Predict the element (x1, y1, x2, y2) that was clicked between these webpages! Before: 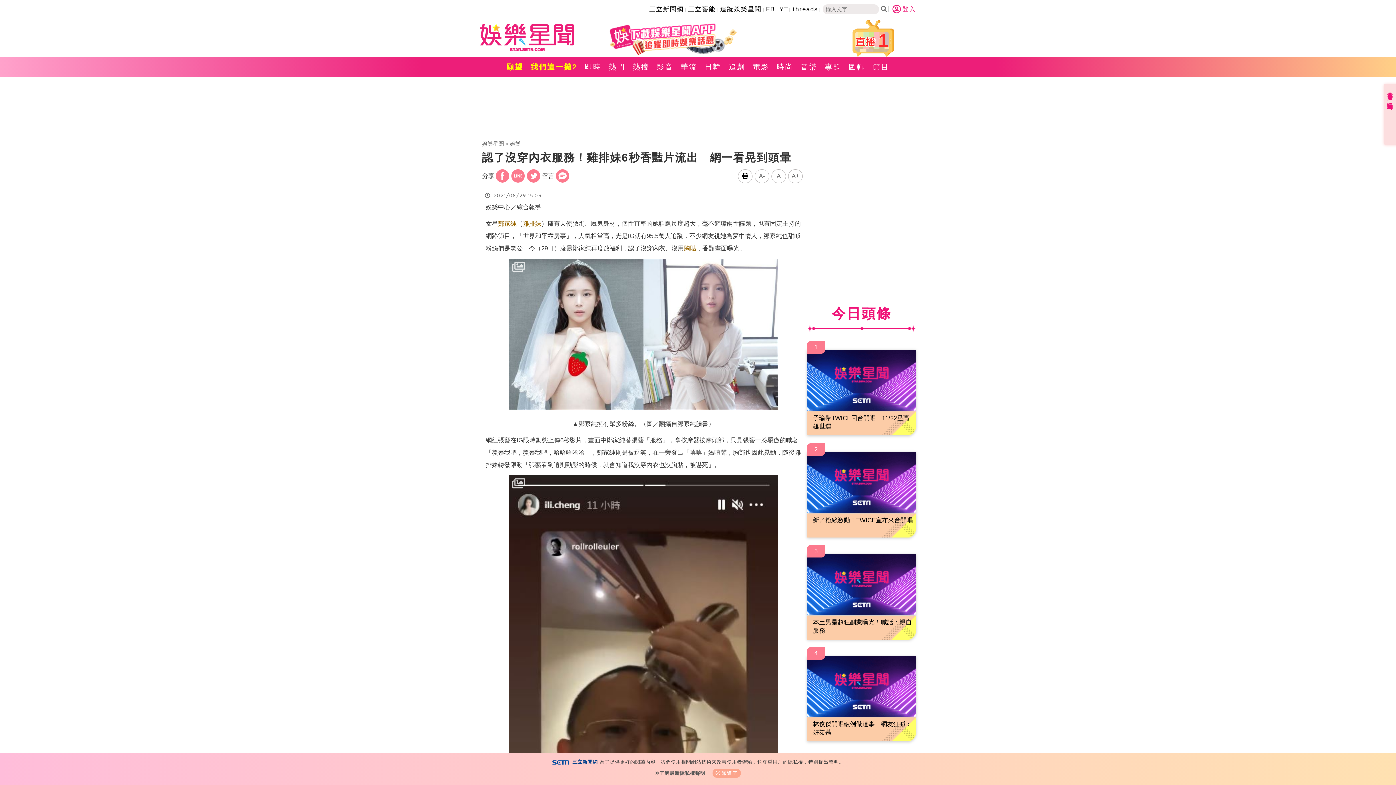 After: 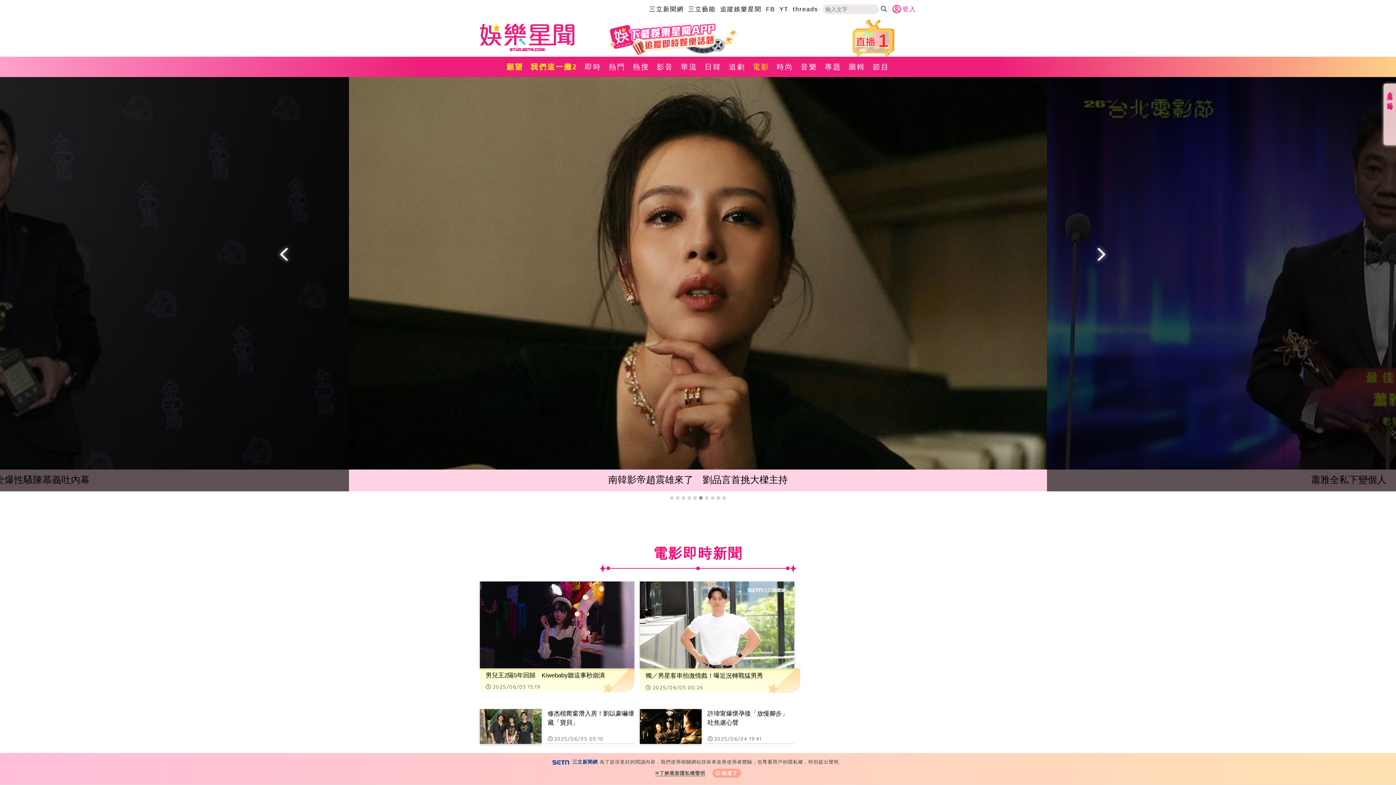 Action: bbox: (749, 56, 773, 77) label: 電影